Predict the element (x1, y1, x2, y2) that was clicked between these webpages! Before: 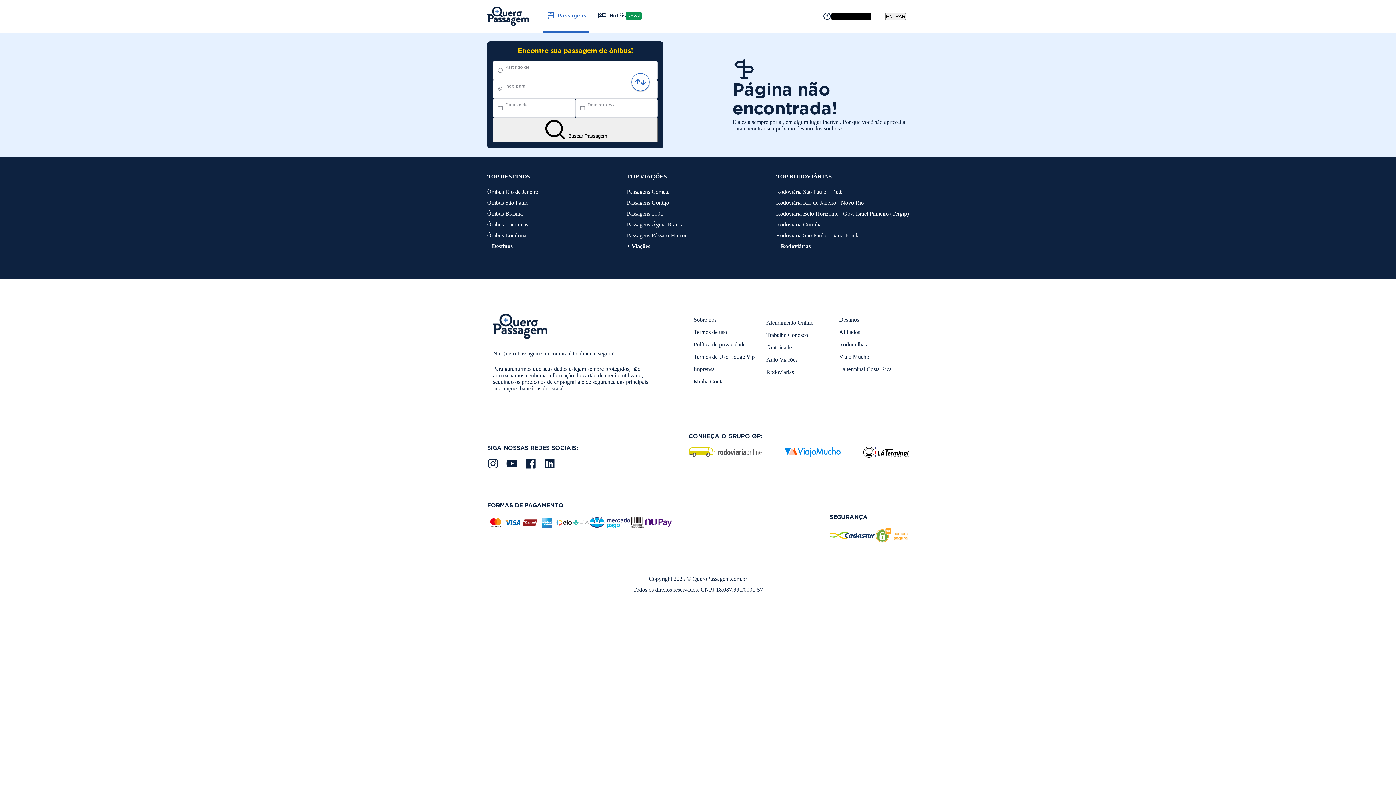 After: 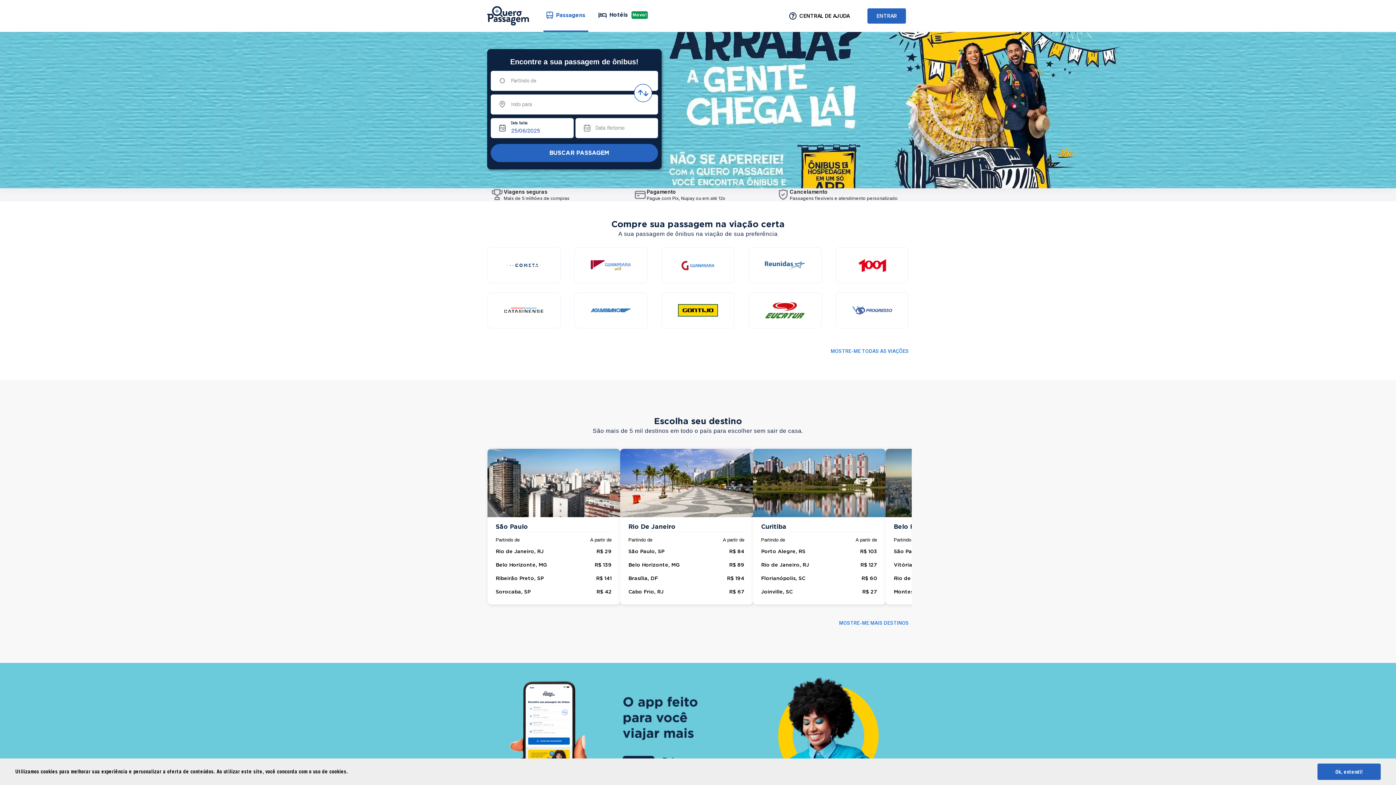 Action: label: Passagens bbox: (546, 5, 586, 25)